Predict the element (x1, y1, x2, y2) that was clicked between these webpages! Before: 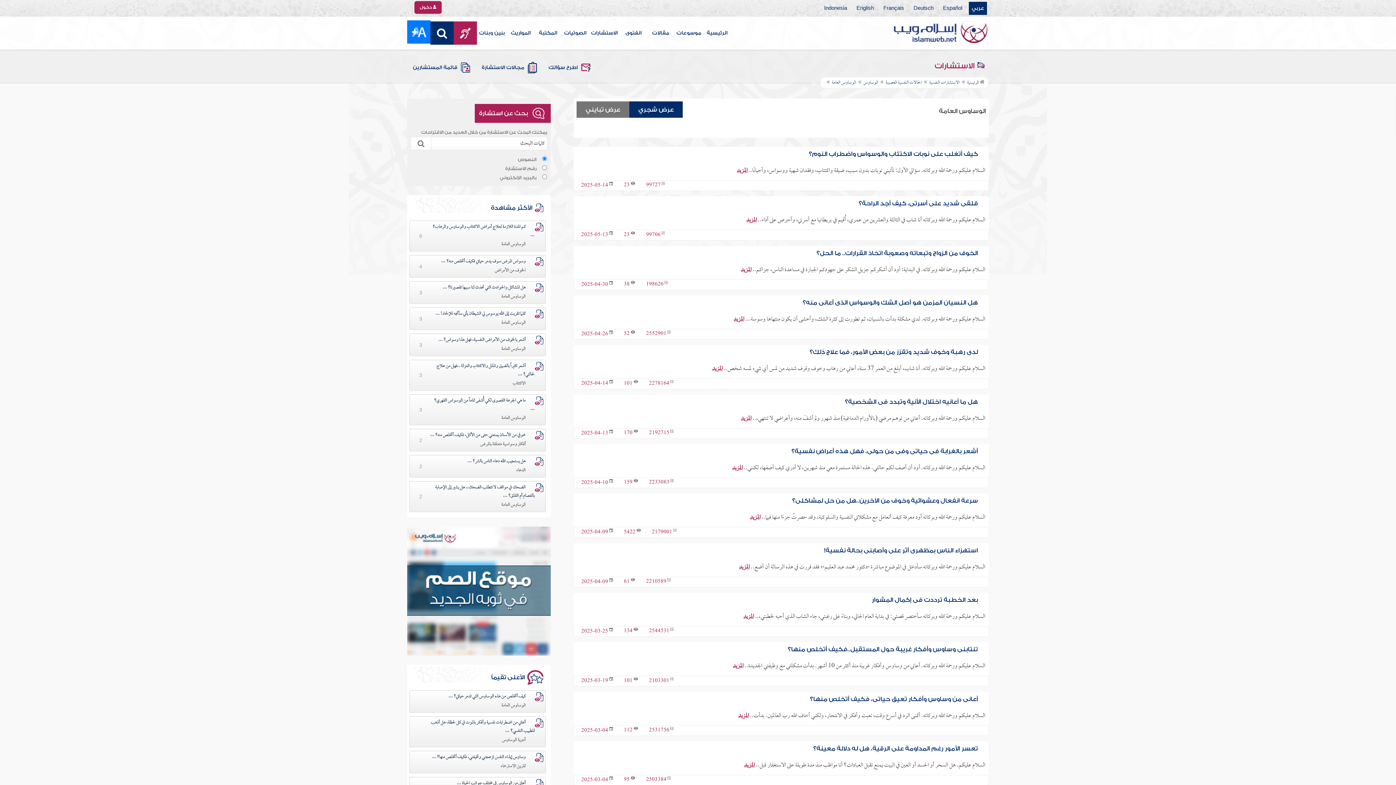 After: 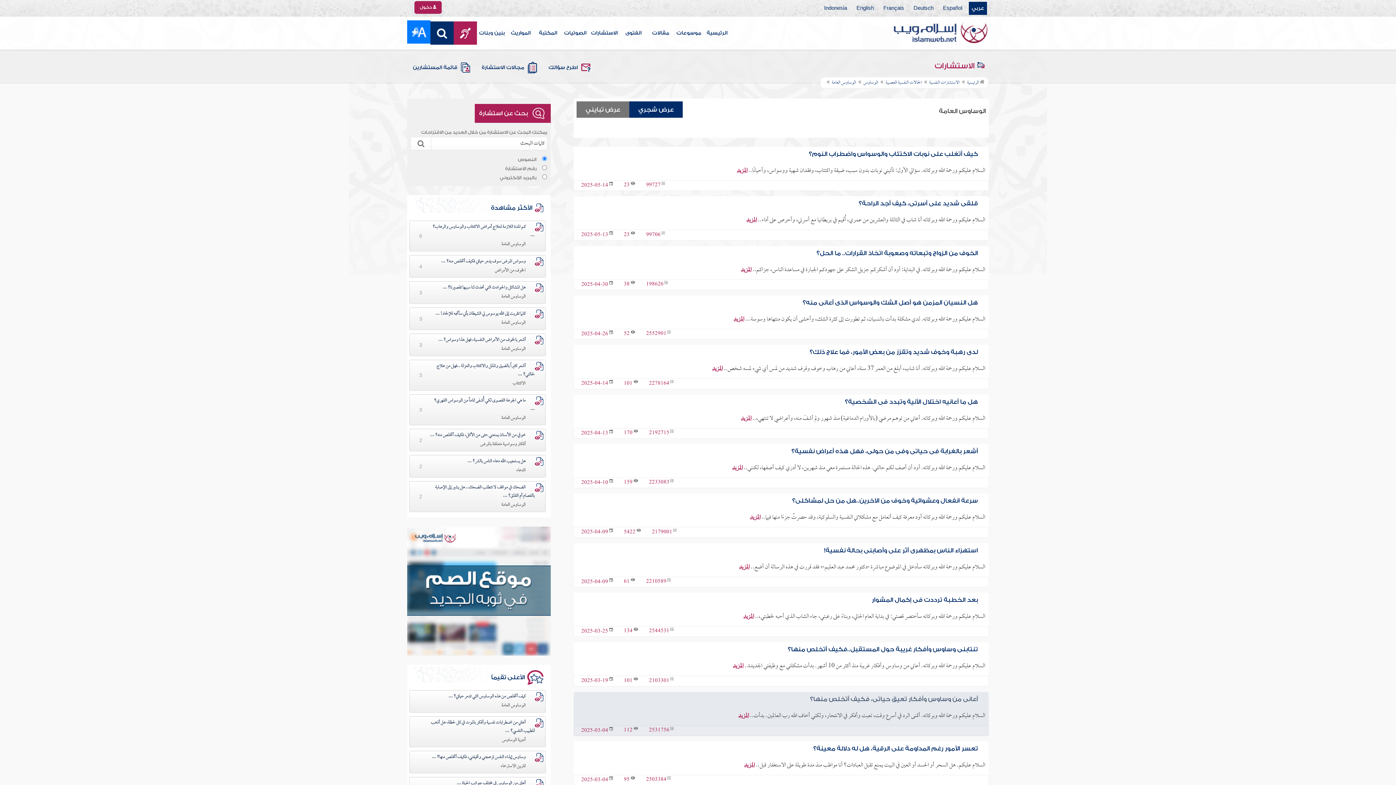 Action: label: 112 bbox: (624, 725, 632, 736)